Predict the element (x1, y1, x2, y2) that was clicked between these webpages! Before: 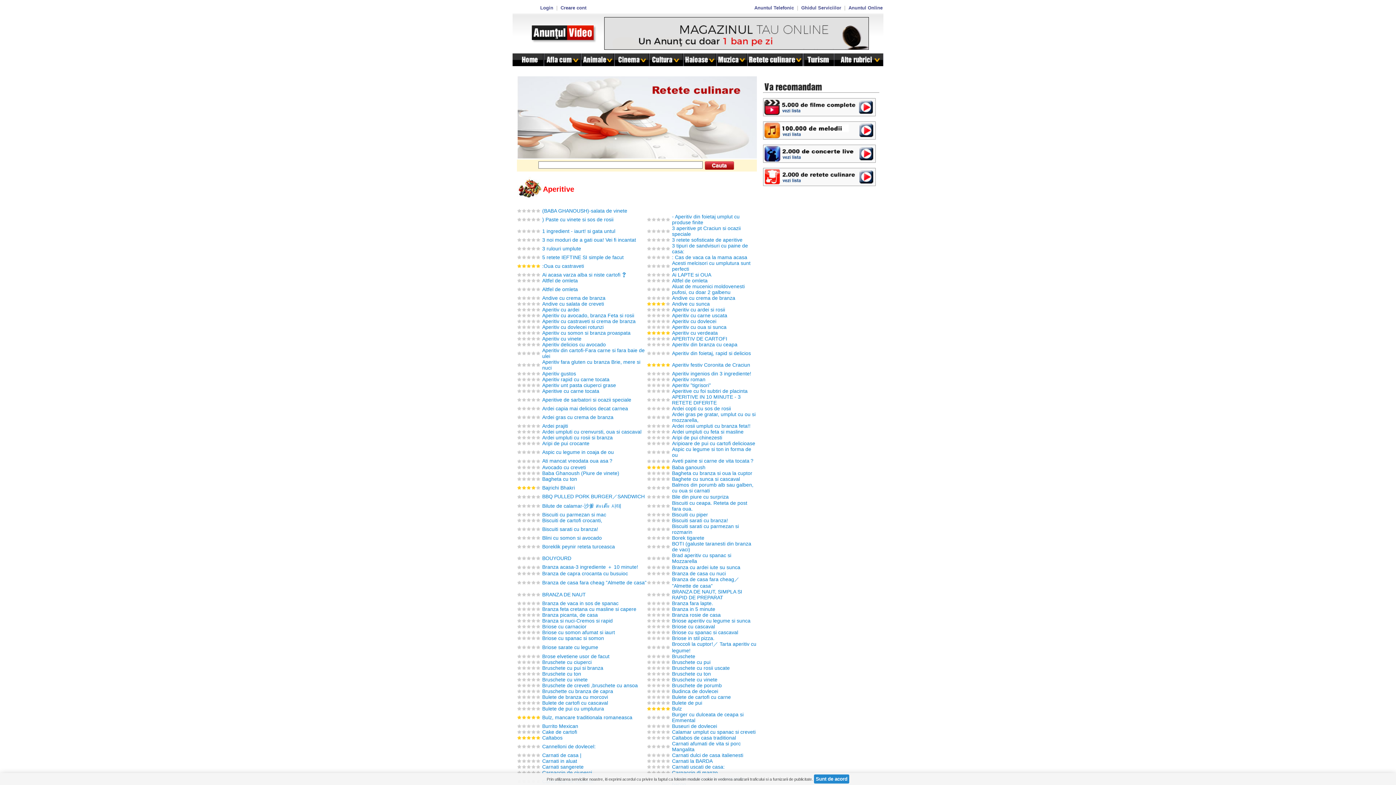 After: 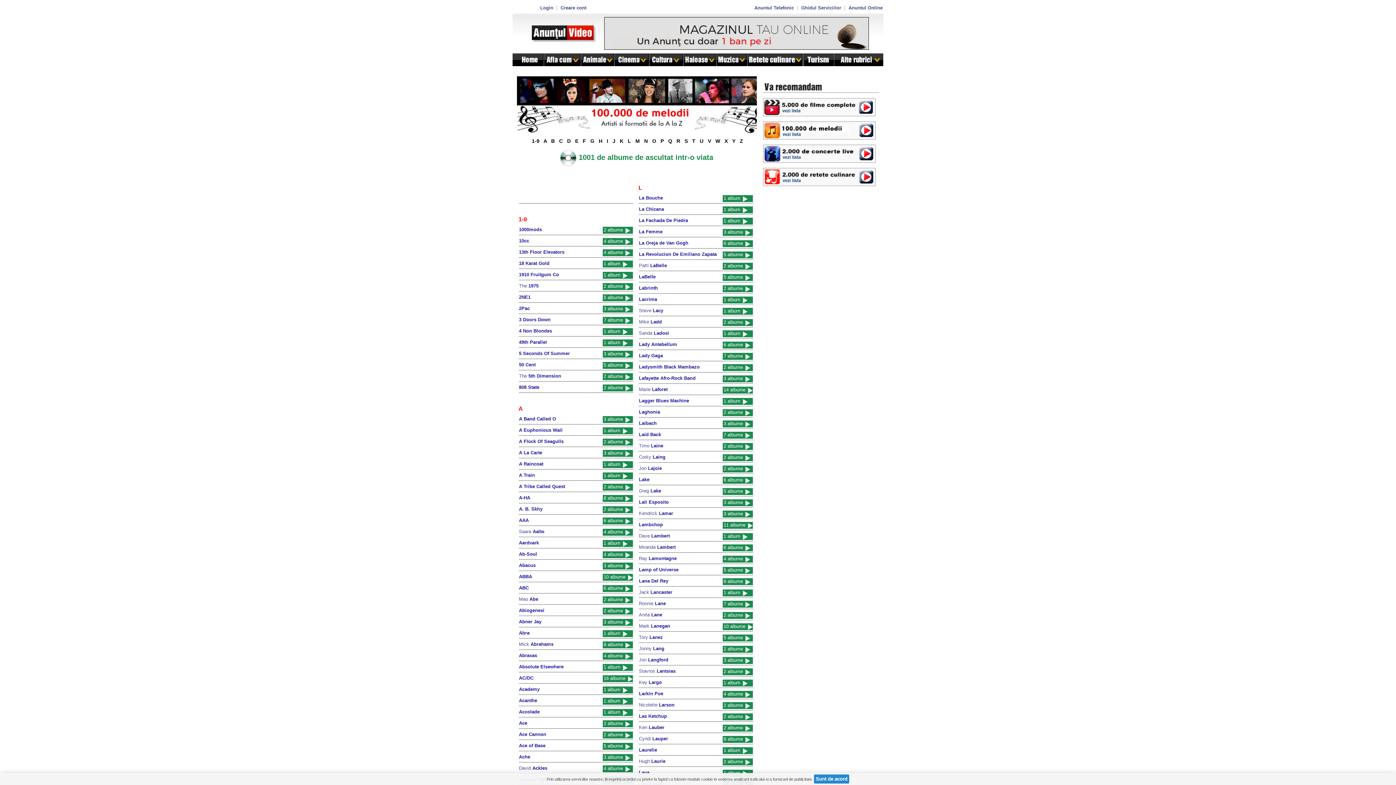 Action: bbox: (763, 135, 875, 140)